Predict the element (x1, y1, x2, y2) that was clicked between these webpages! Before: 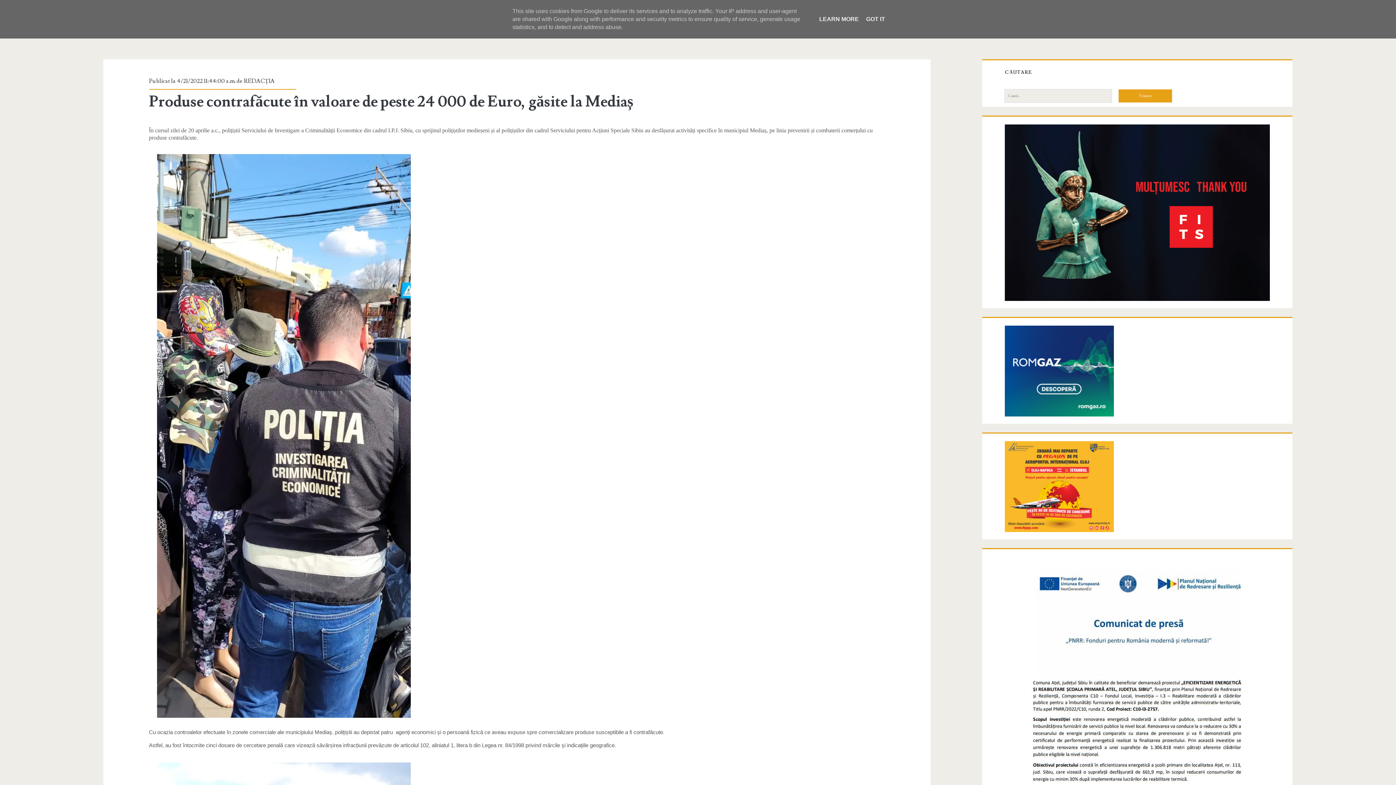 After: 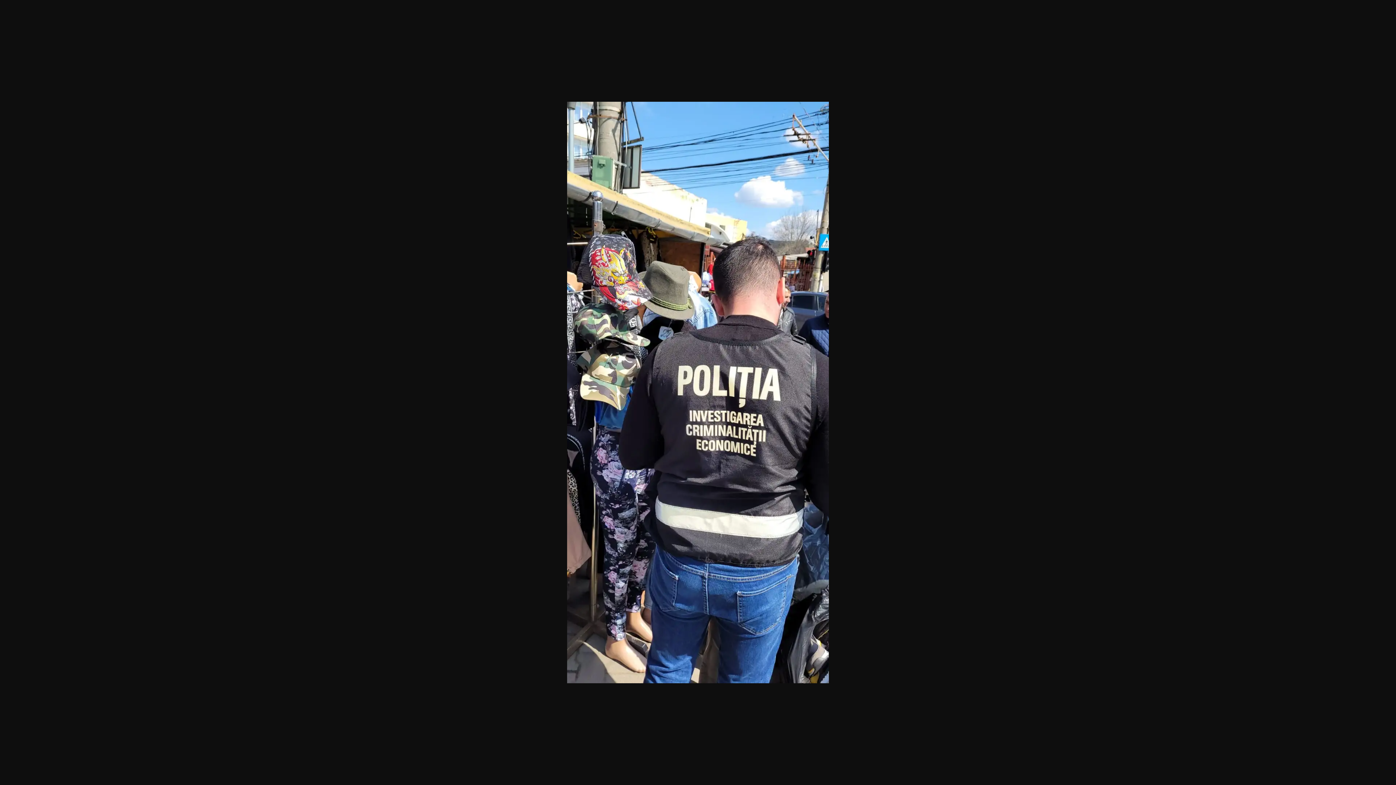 Action: bbox: (148, 431, 419, 437)